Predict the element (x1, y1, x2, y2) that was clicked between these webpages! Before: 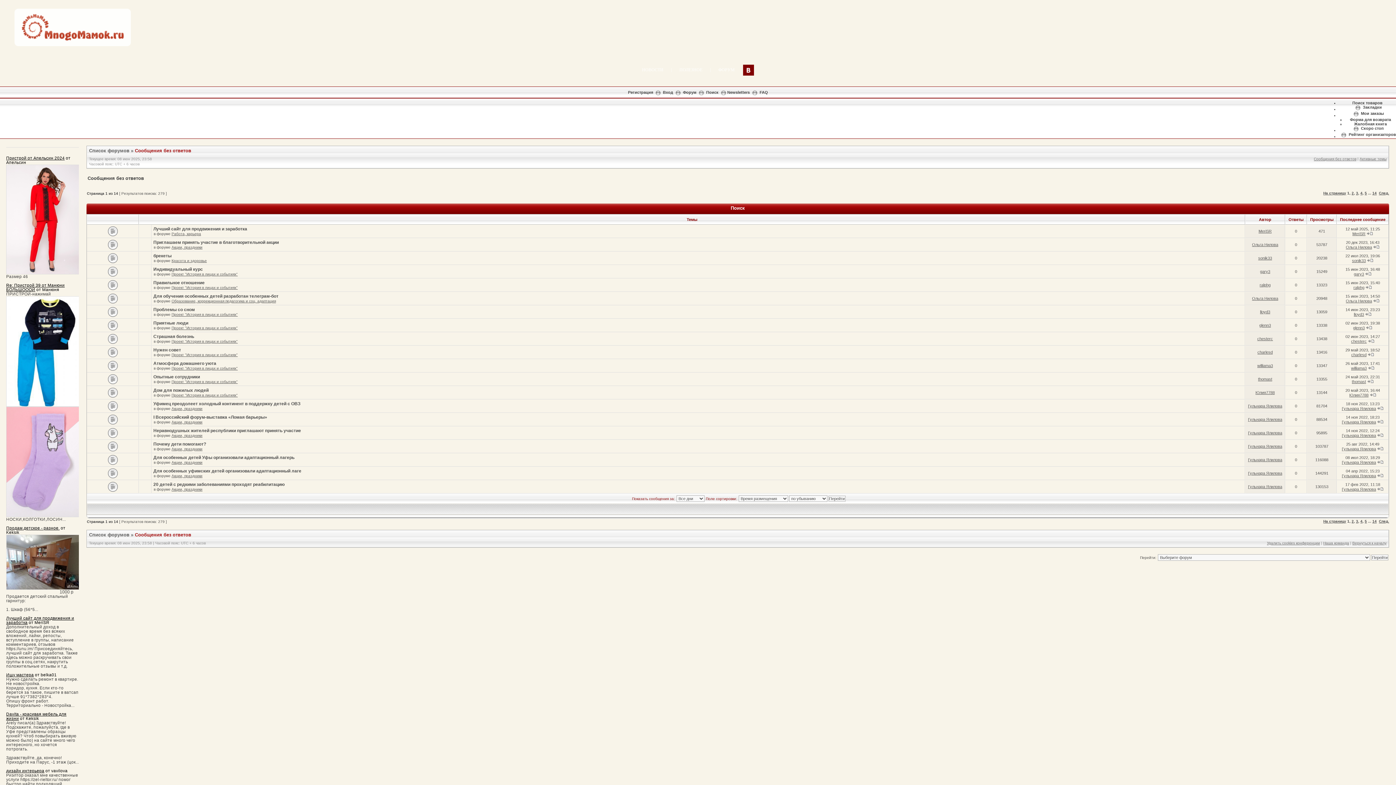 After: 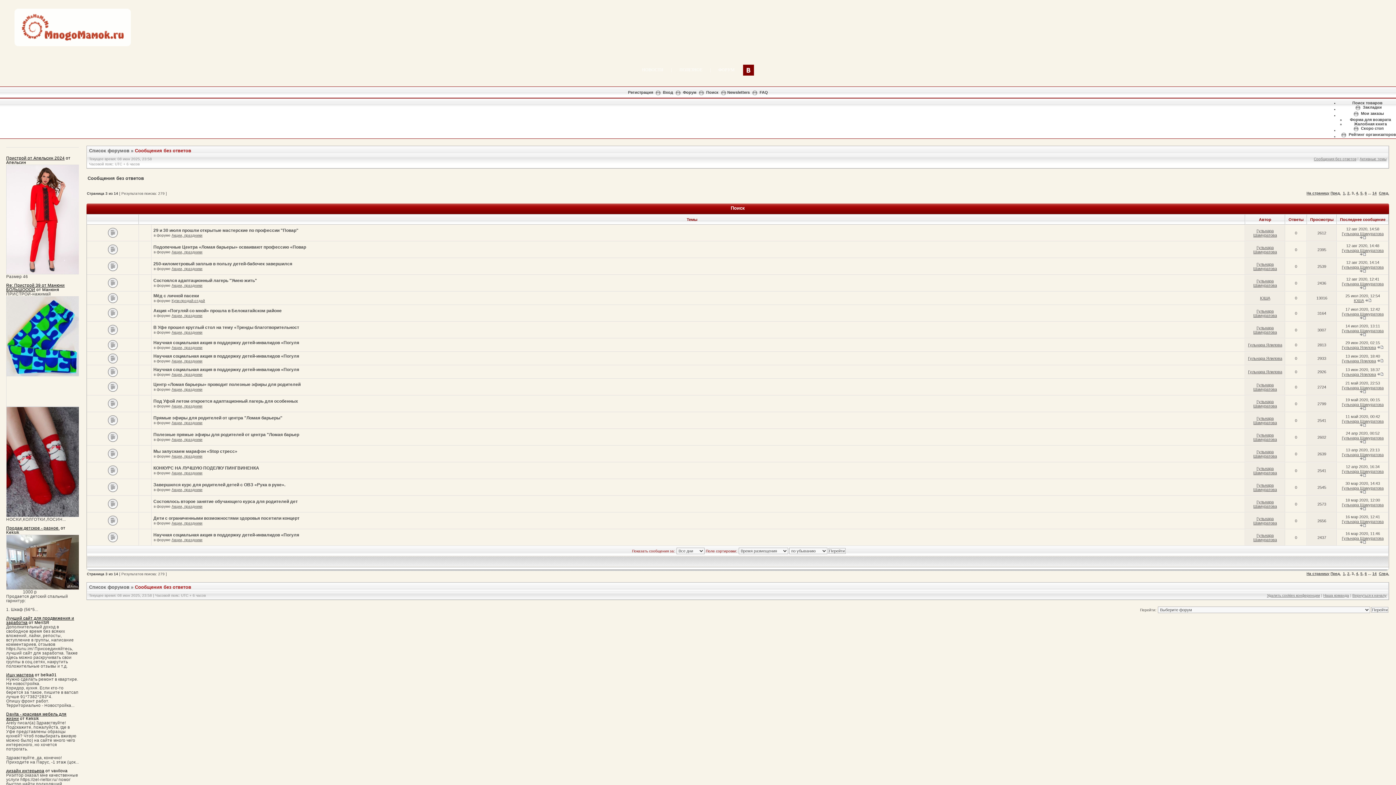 Action: label: 3 bbox: (1356, 519, 1358, 523)